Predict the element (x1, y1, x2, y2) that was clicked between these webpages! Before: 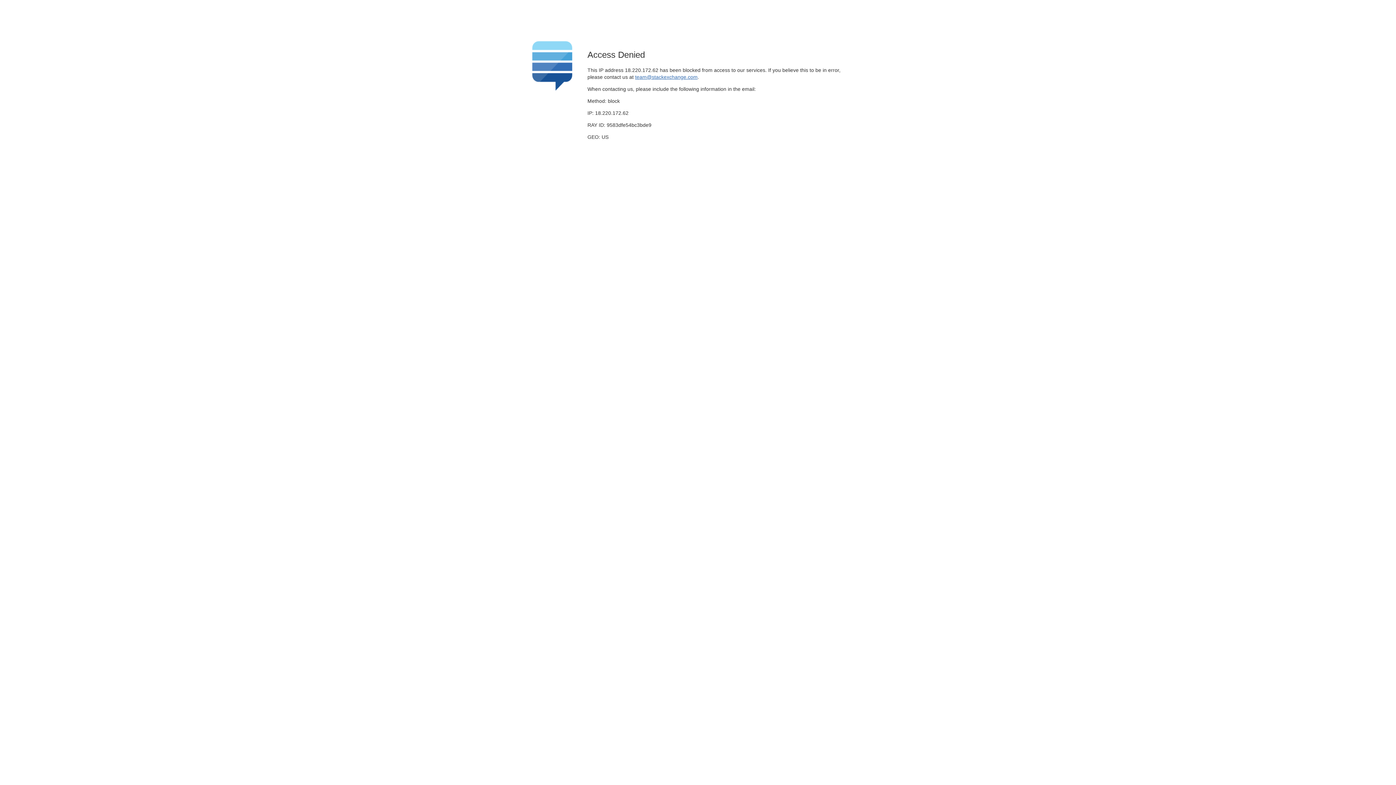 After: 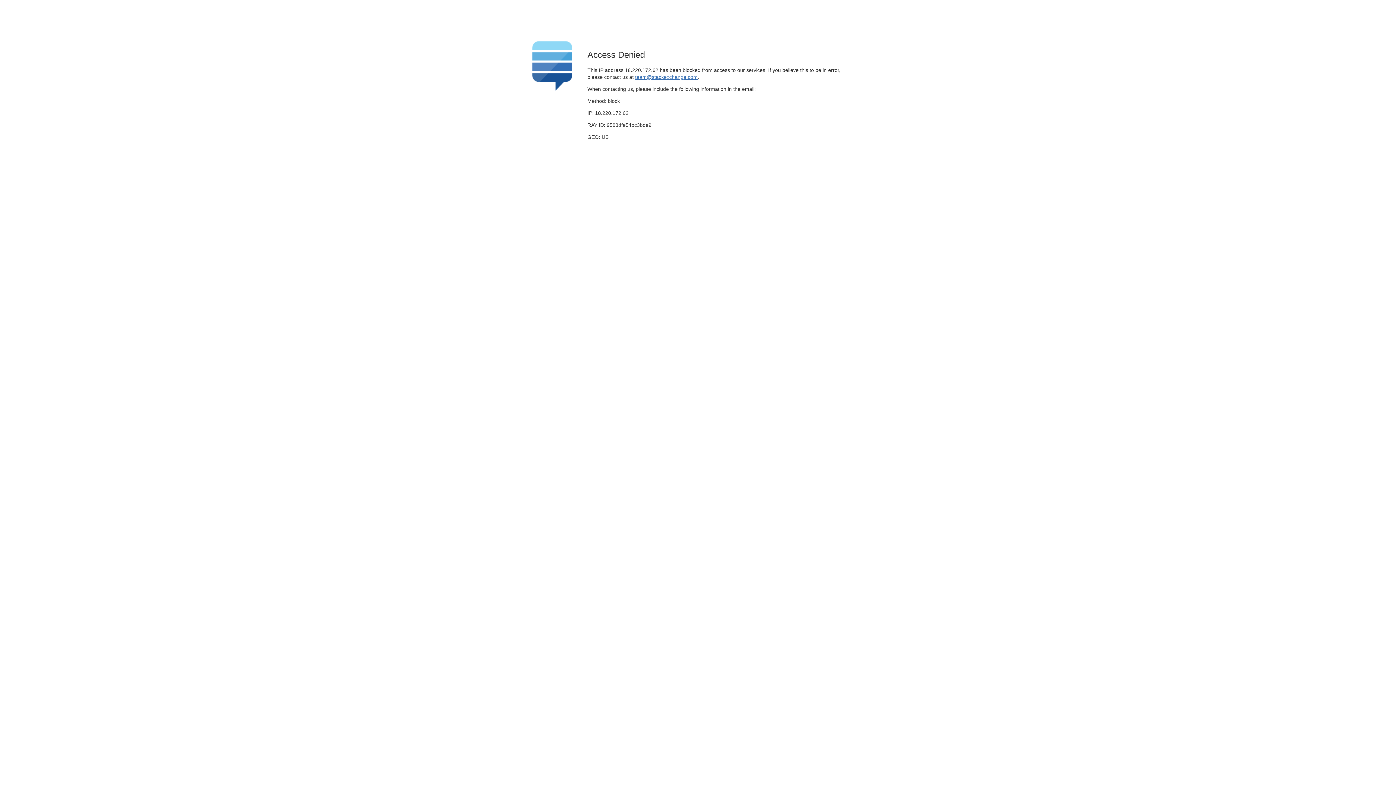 Action: label: team@stackexchange.com bbox: (635, 74, 697, 79)